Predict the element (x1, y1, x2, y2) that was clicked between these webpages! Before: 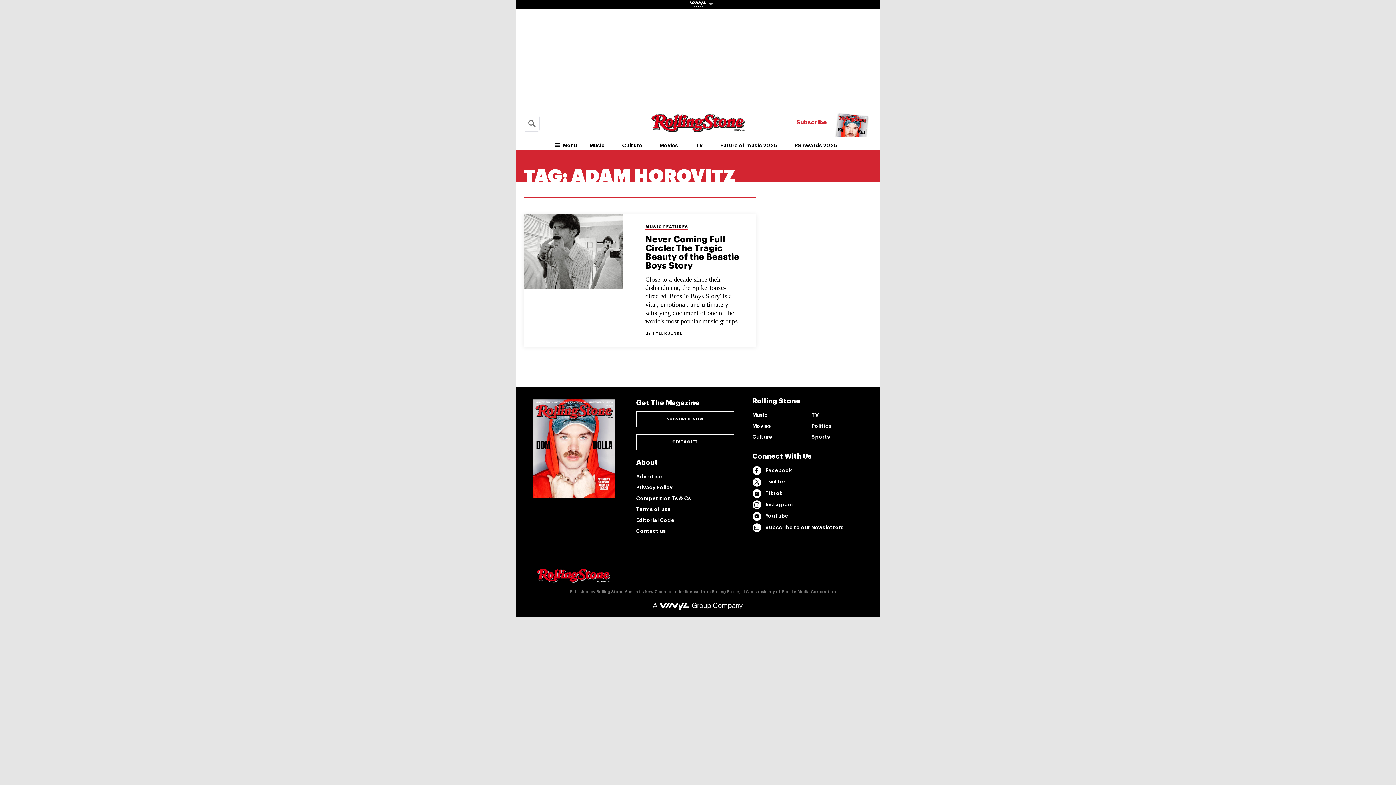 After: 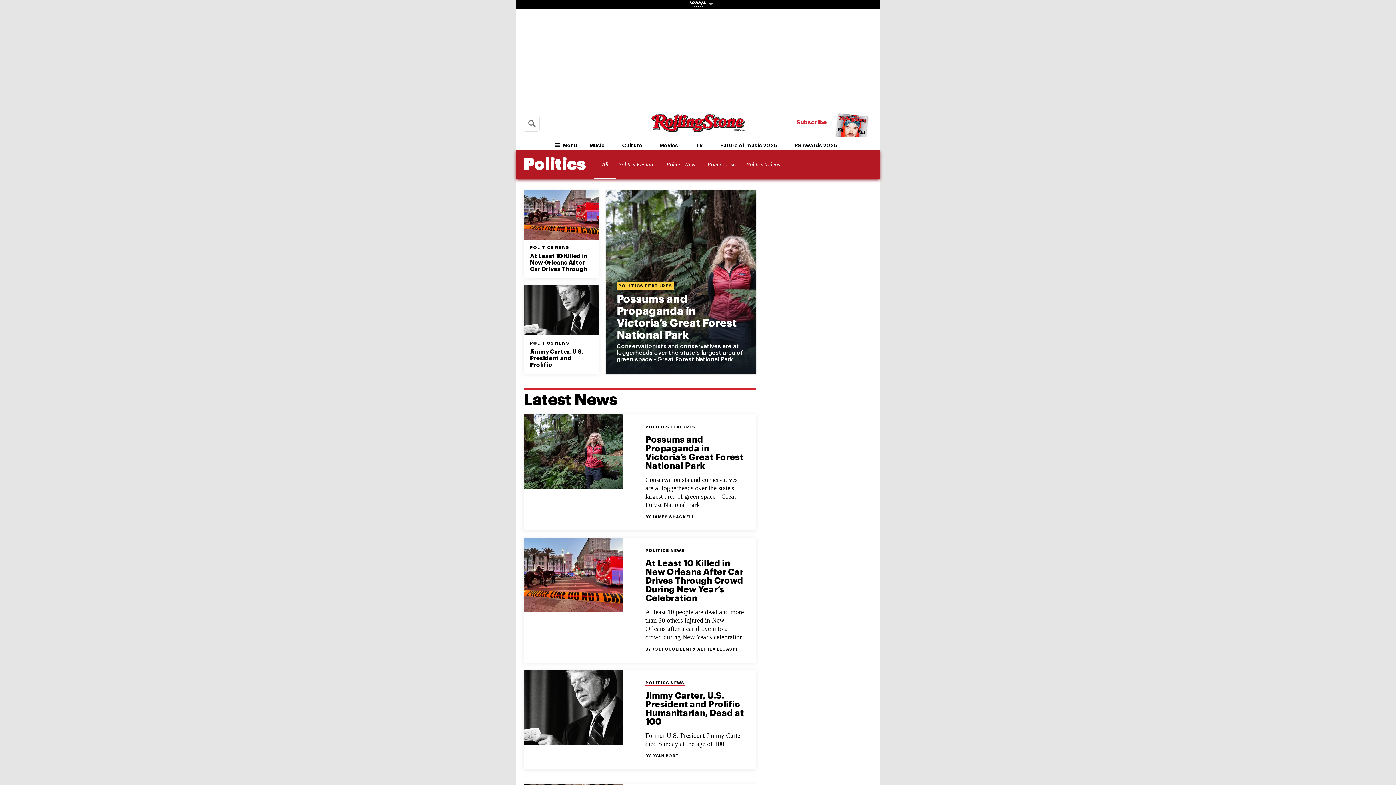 Action: label: Politics bbox: (811, 420, 870, 431)